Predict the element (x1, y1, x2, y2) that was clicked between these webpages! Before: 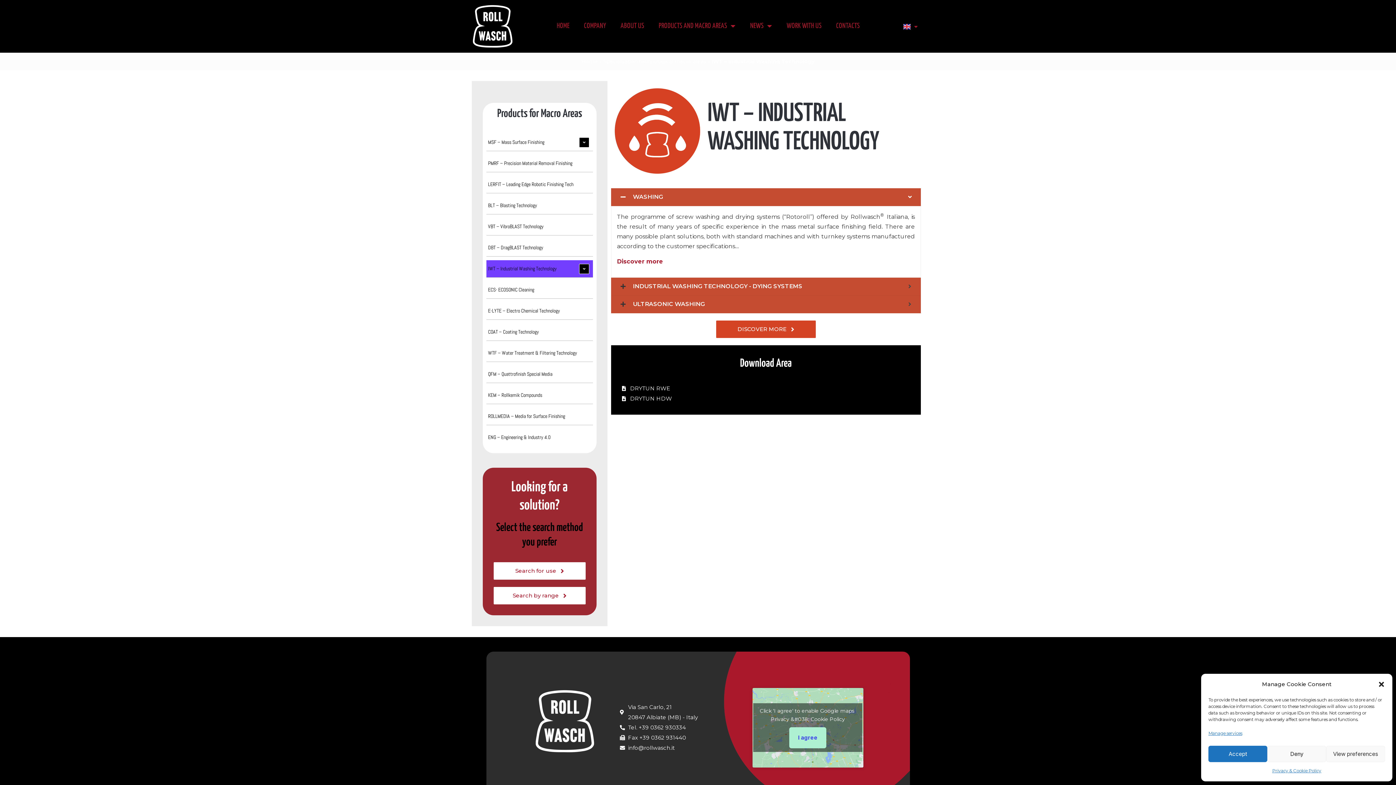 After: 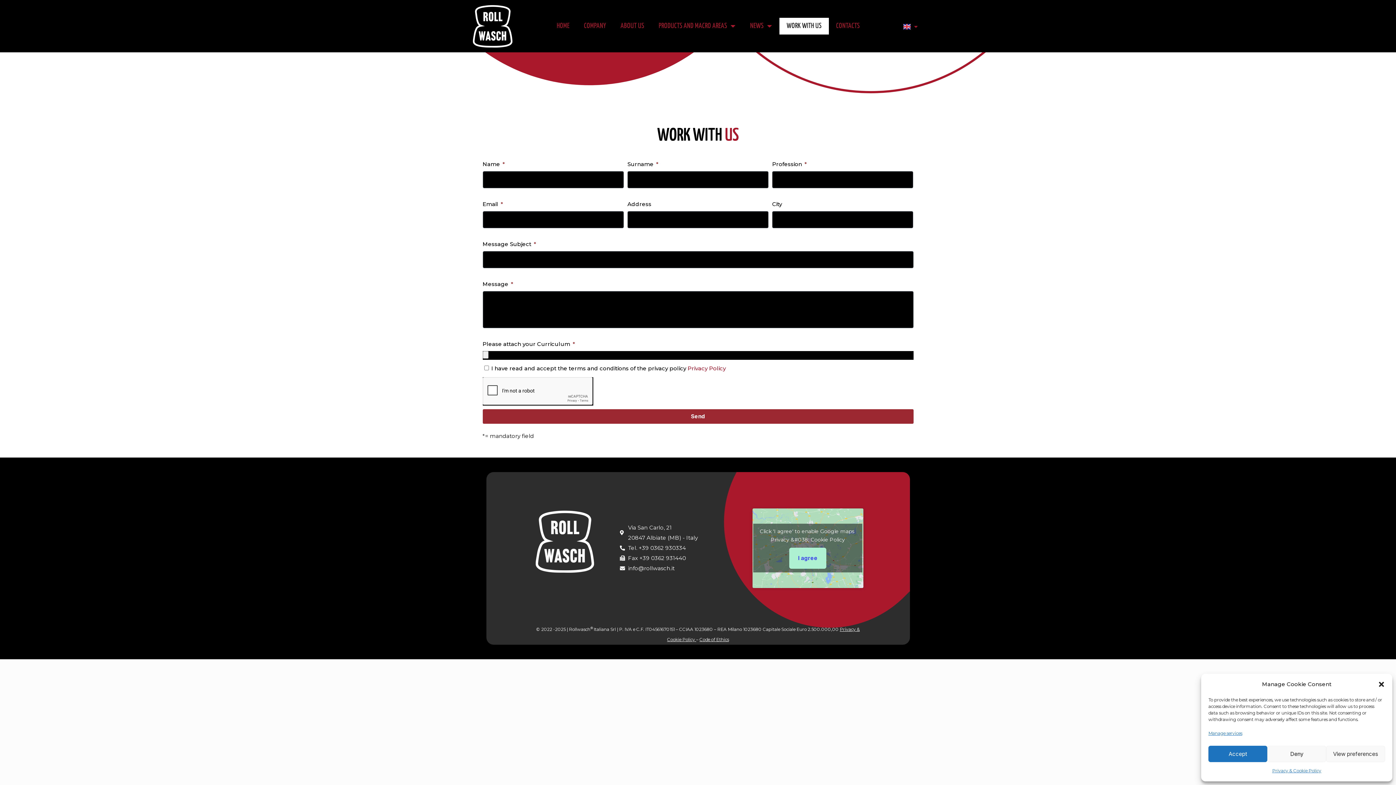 Action: label: WORK WITH US bbox: (779, 17, 829, 34)